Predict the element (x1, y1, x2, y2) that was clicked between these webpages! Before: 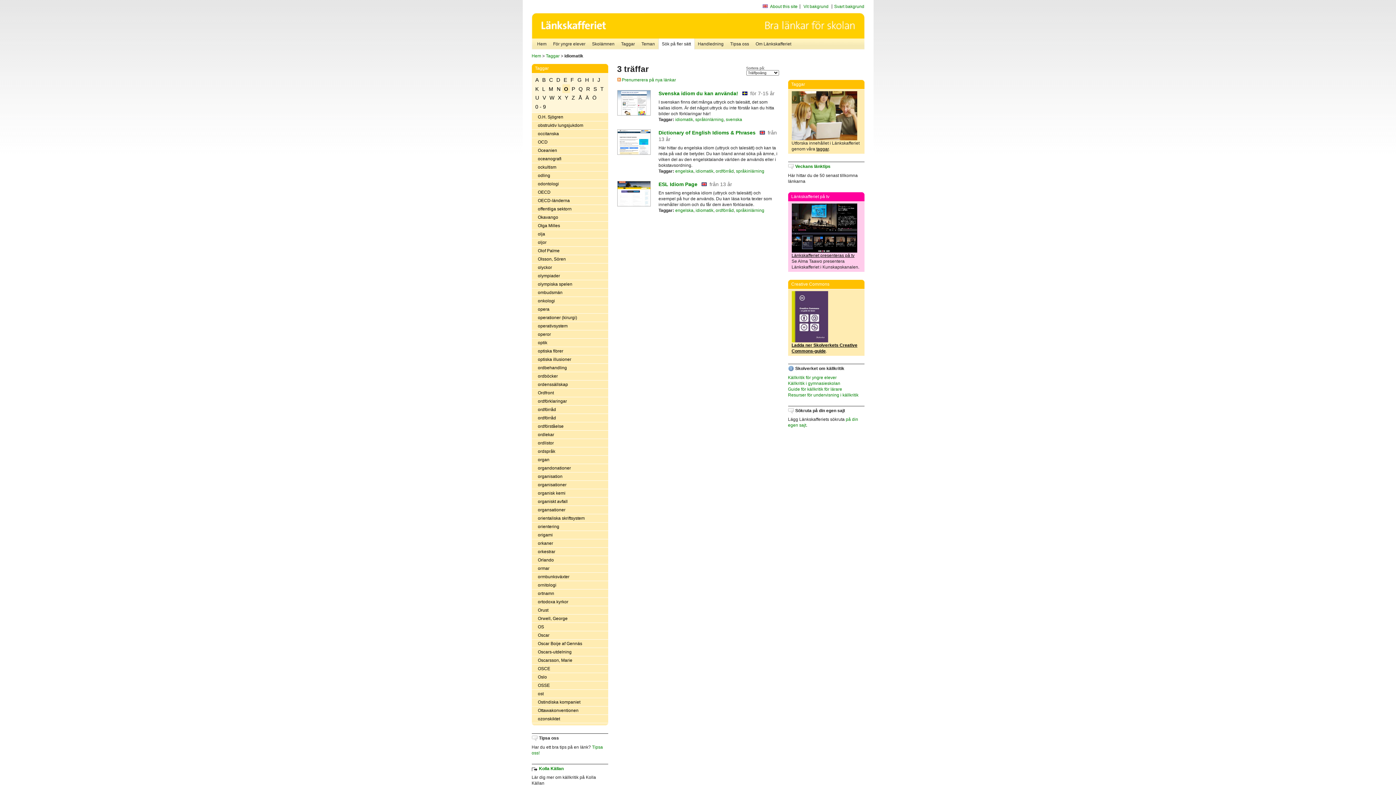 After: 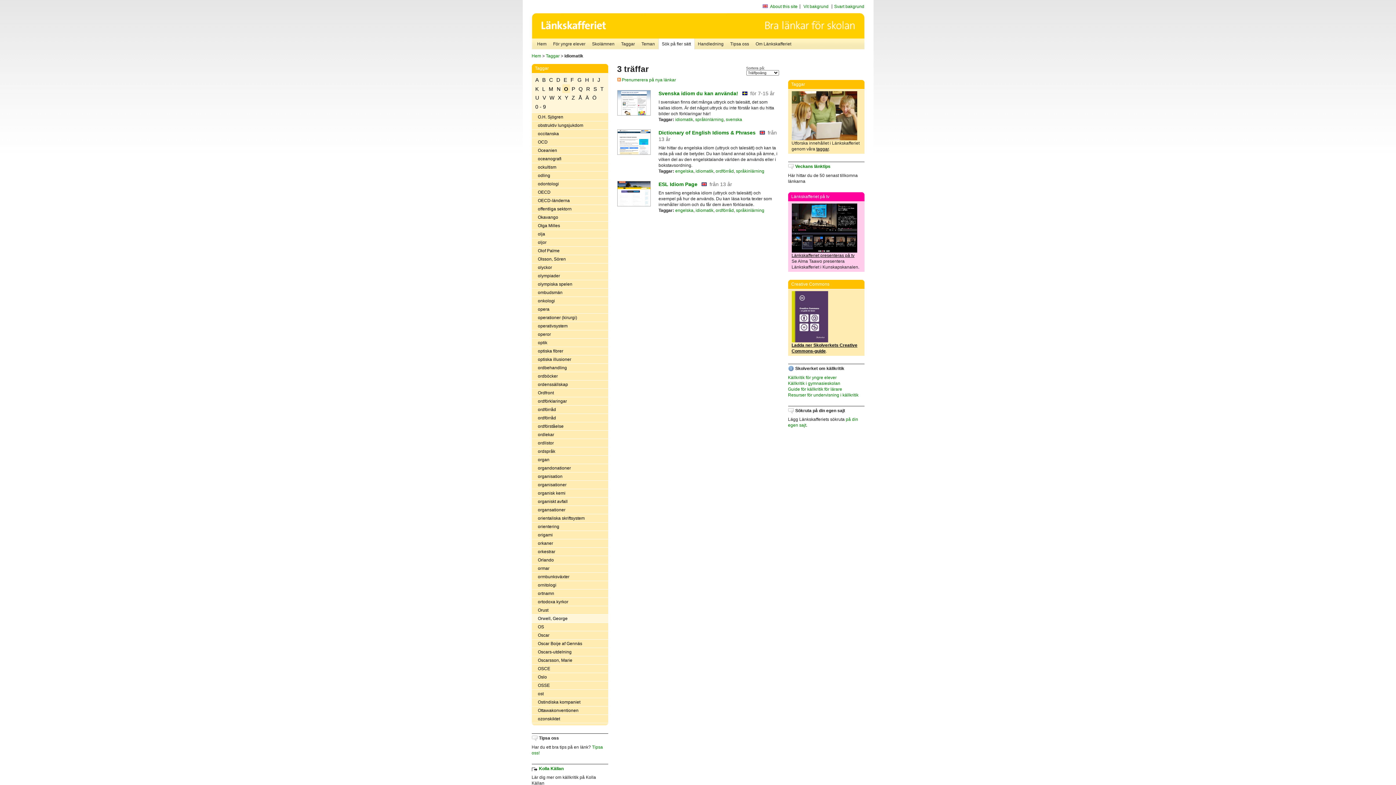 Action: label: Orwell, George bbox: (531, 614, 608, 623)